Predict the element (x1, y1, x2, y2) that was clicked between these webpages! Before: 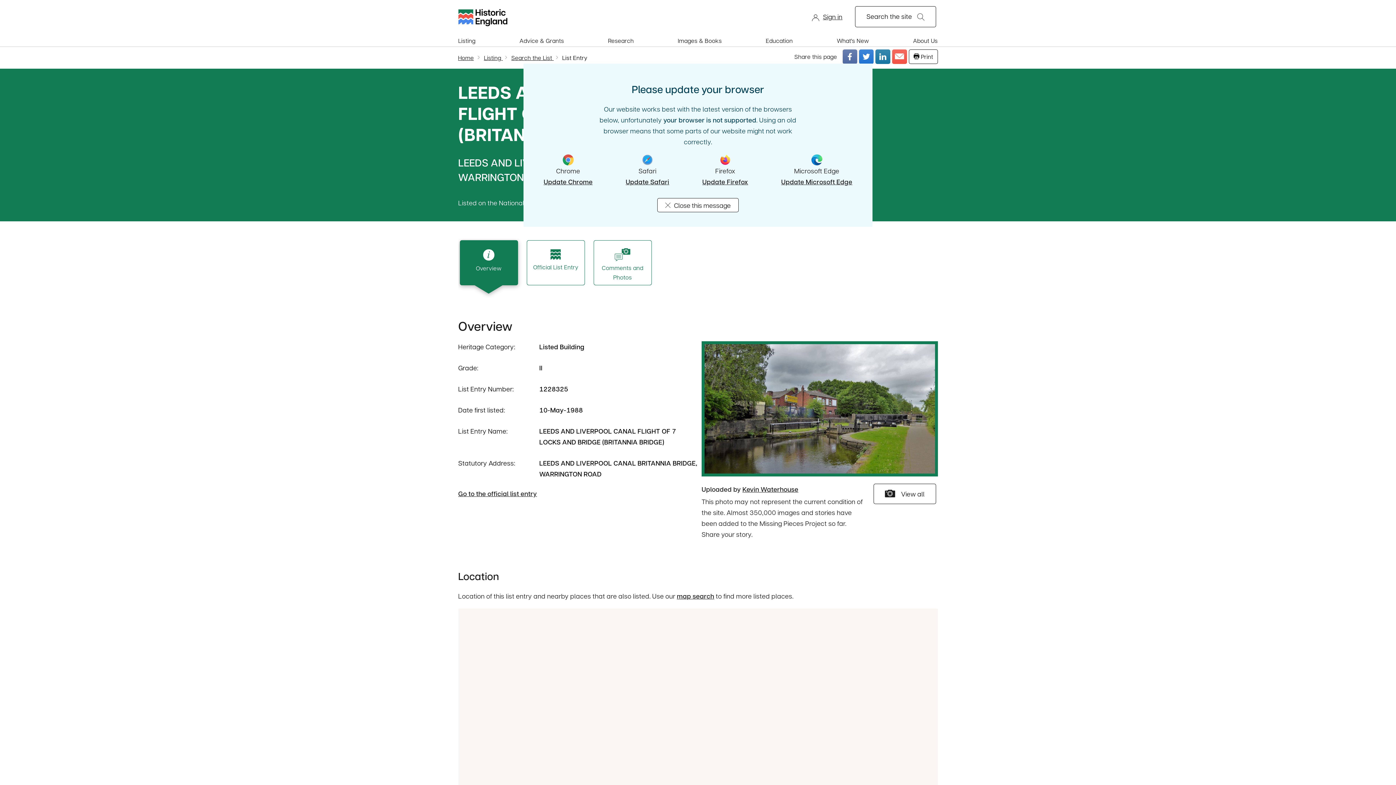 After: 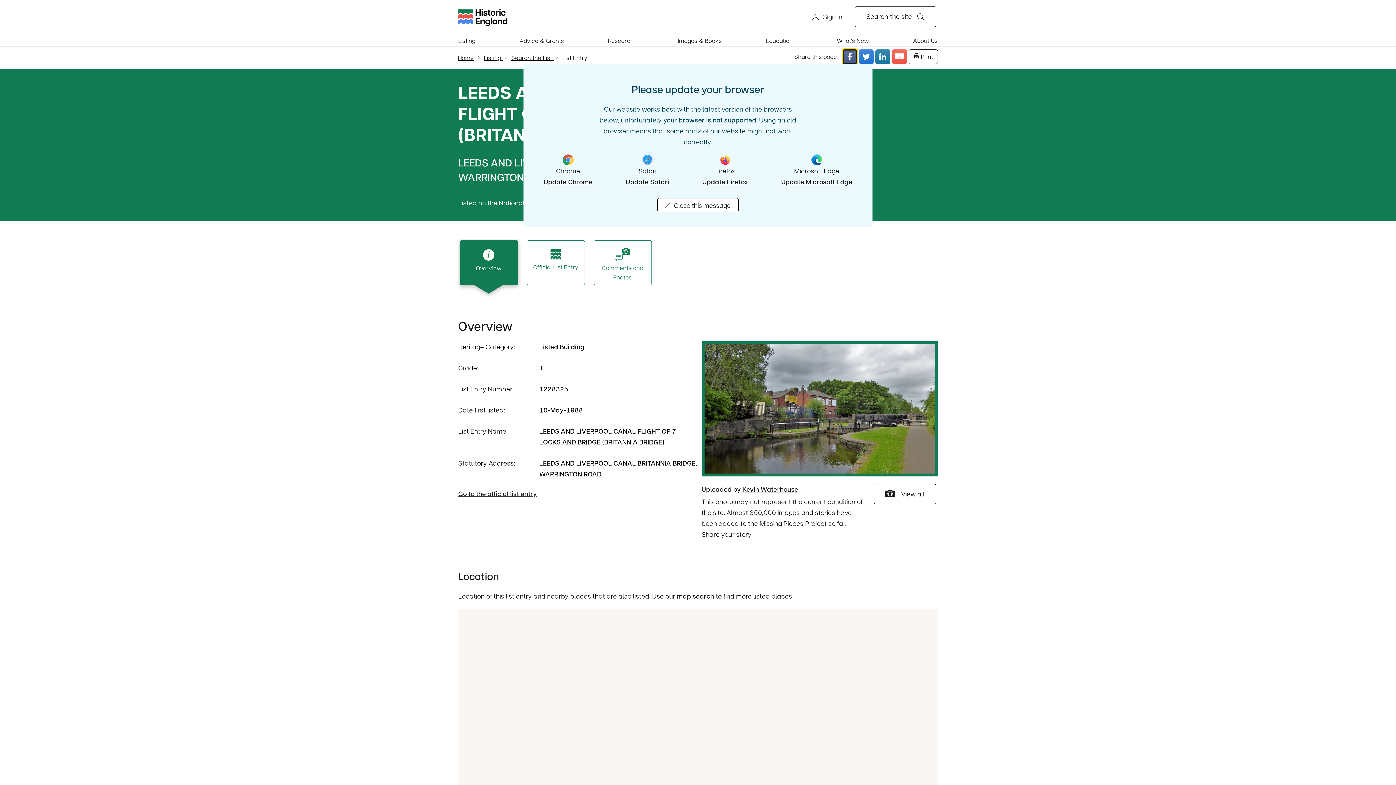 Action: label: Share this page on Facebook bbox: (842, 49, 857, 63)